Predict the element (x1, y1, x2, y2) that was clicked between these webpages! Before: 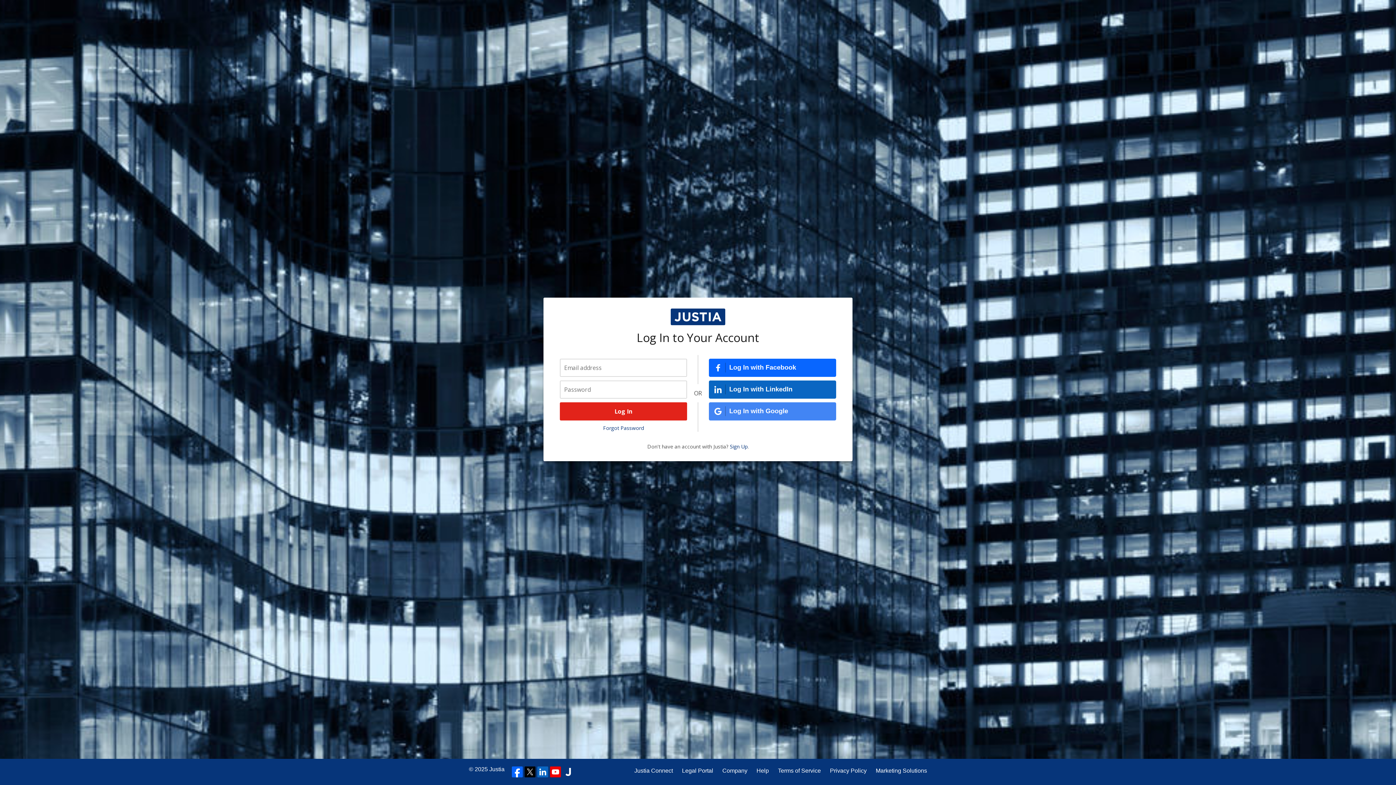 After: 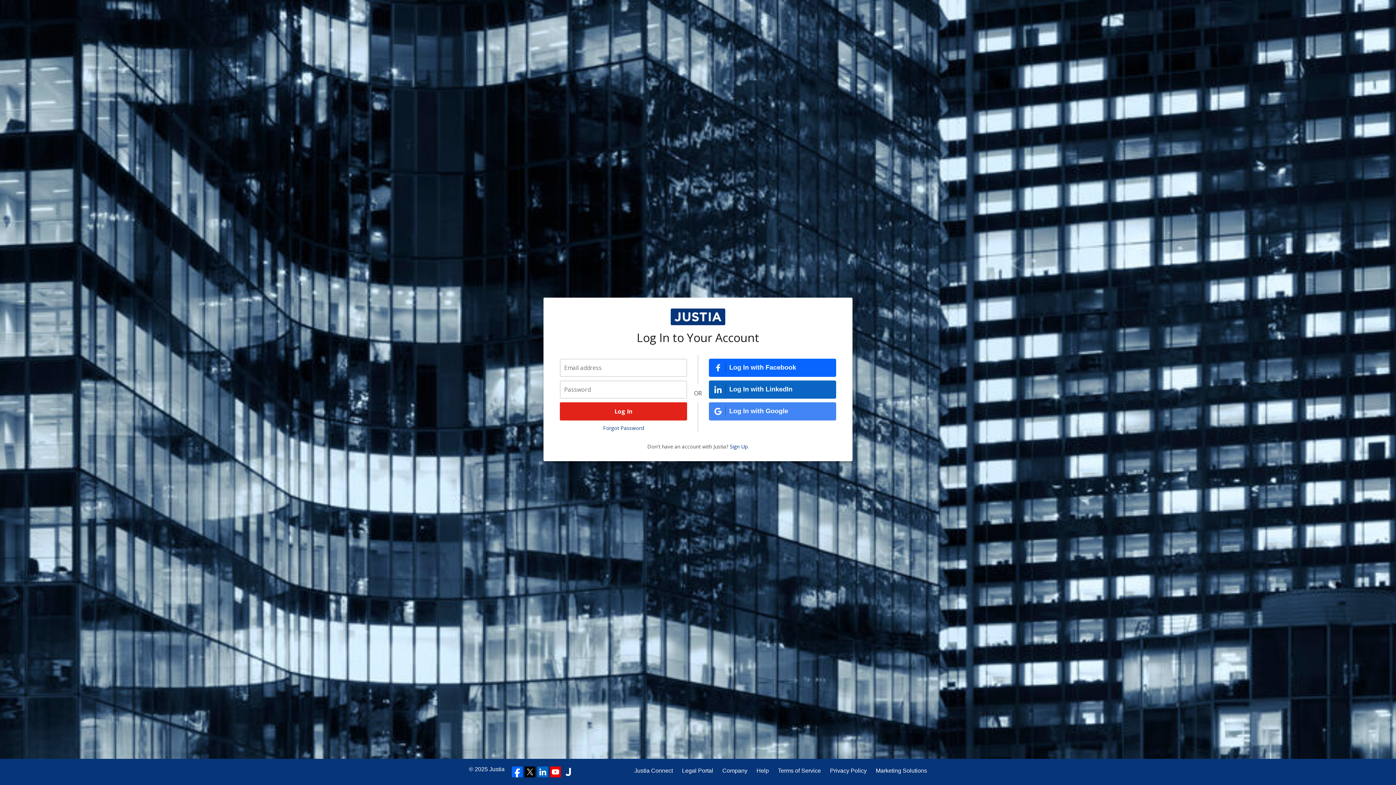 Action: bbox: (512, 766, 522, 777)